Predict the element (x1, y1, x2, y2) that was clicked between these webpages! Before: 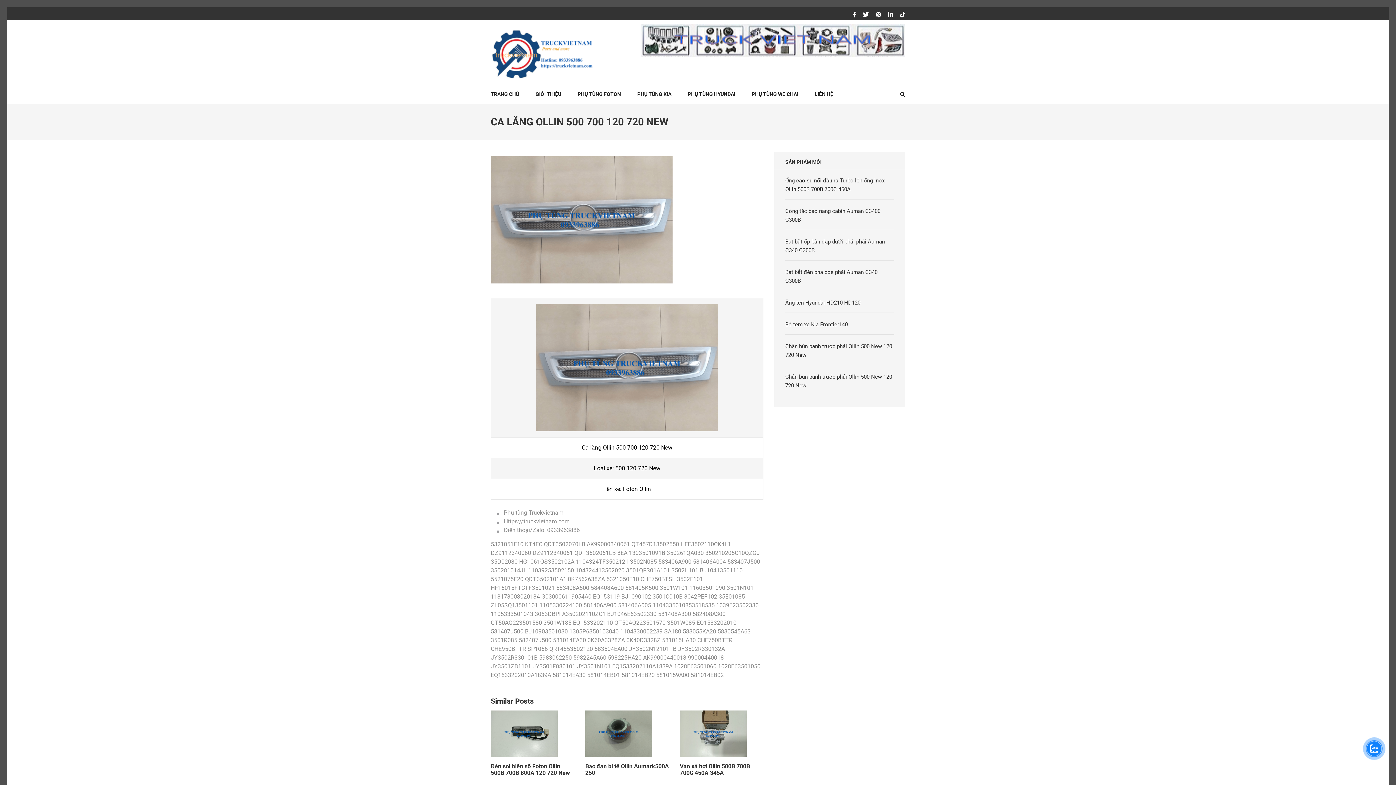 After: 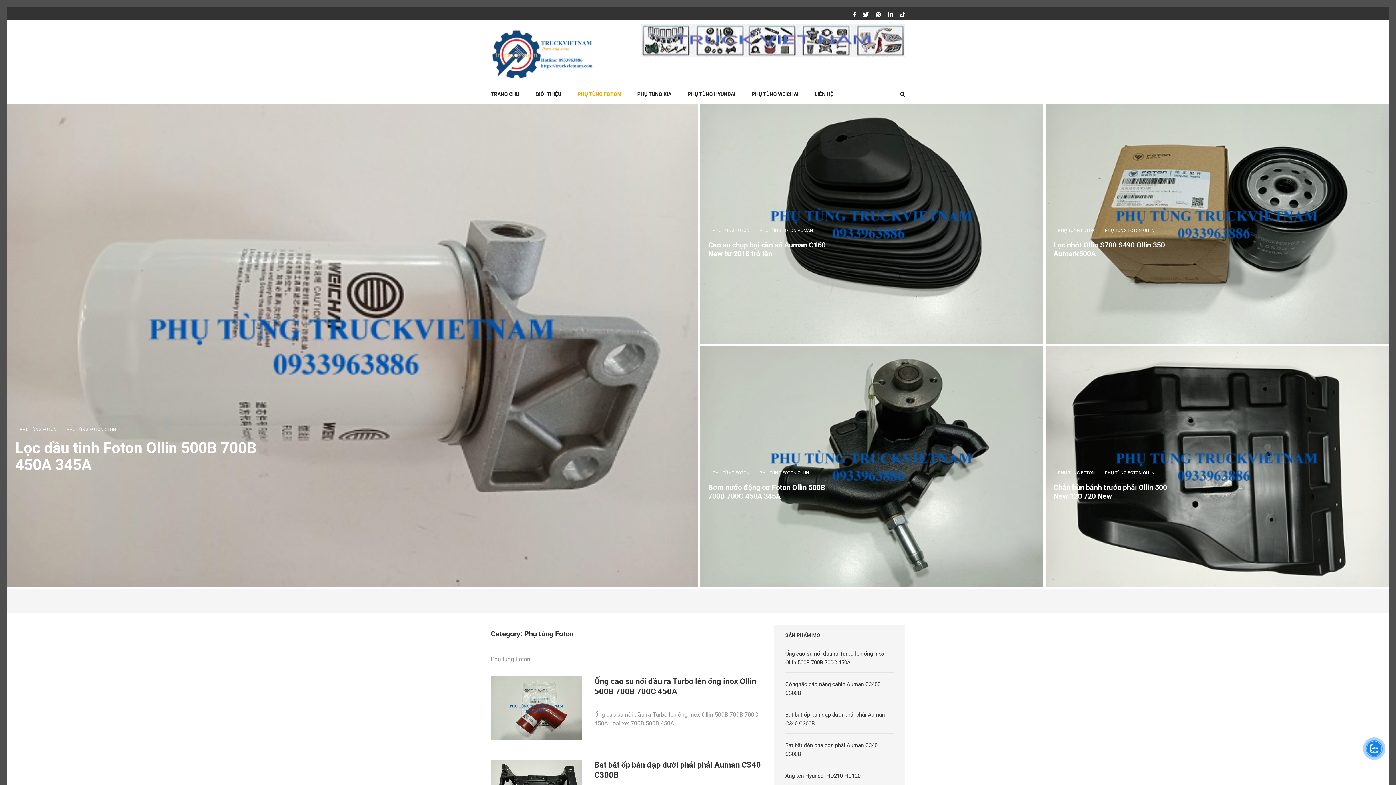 Action: label: PHỤ TÙNG FOTON bbox: (577, 85, 621, 103)